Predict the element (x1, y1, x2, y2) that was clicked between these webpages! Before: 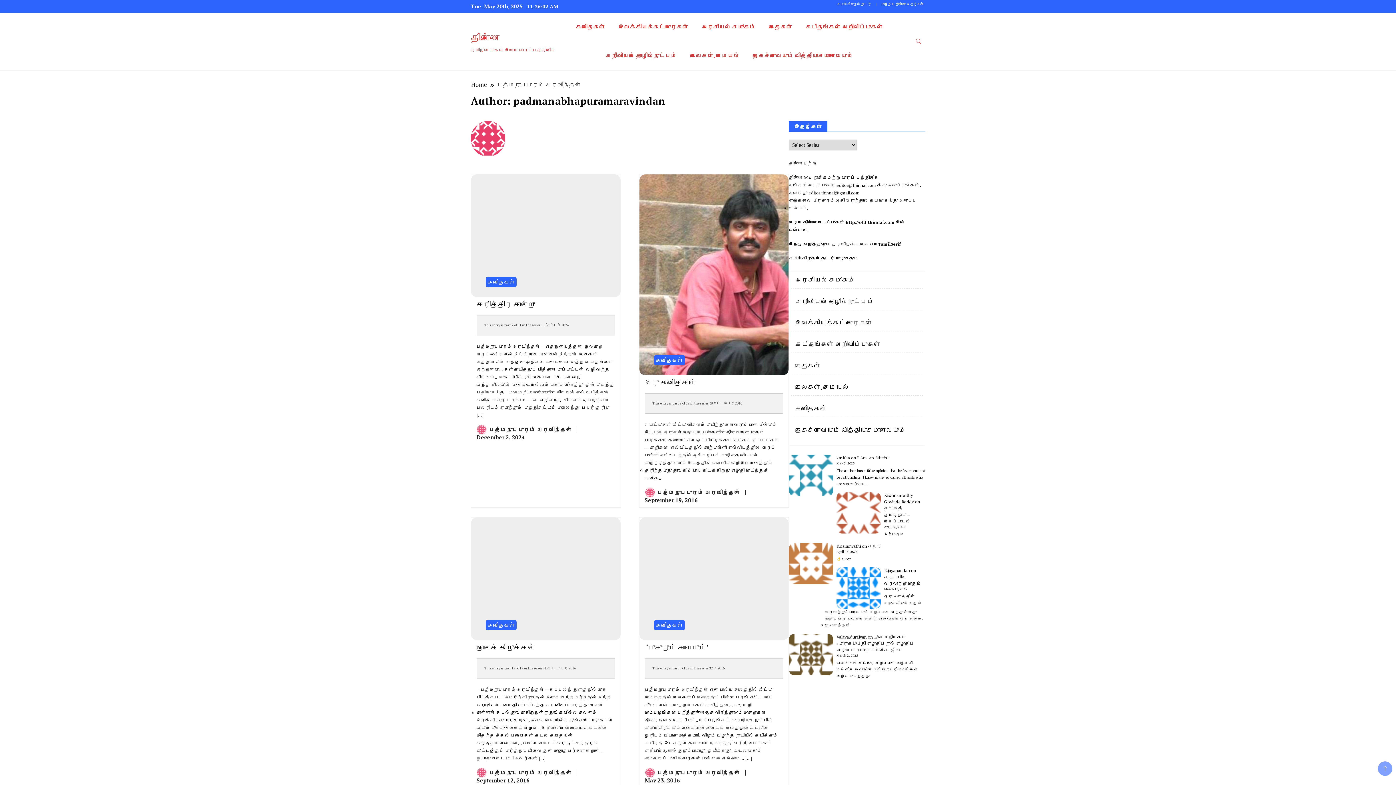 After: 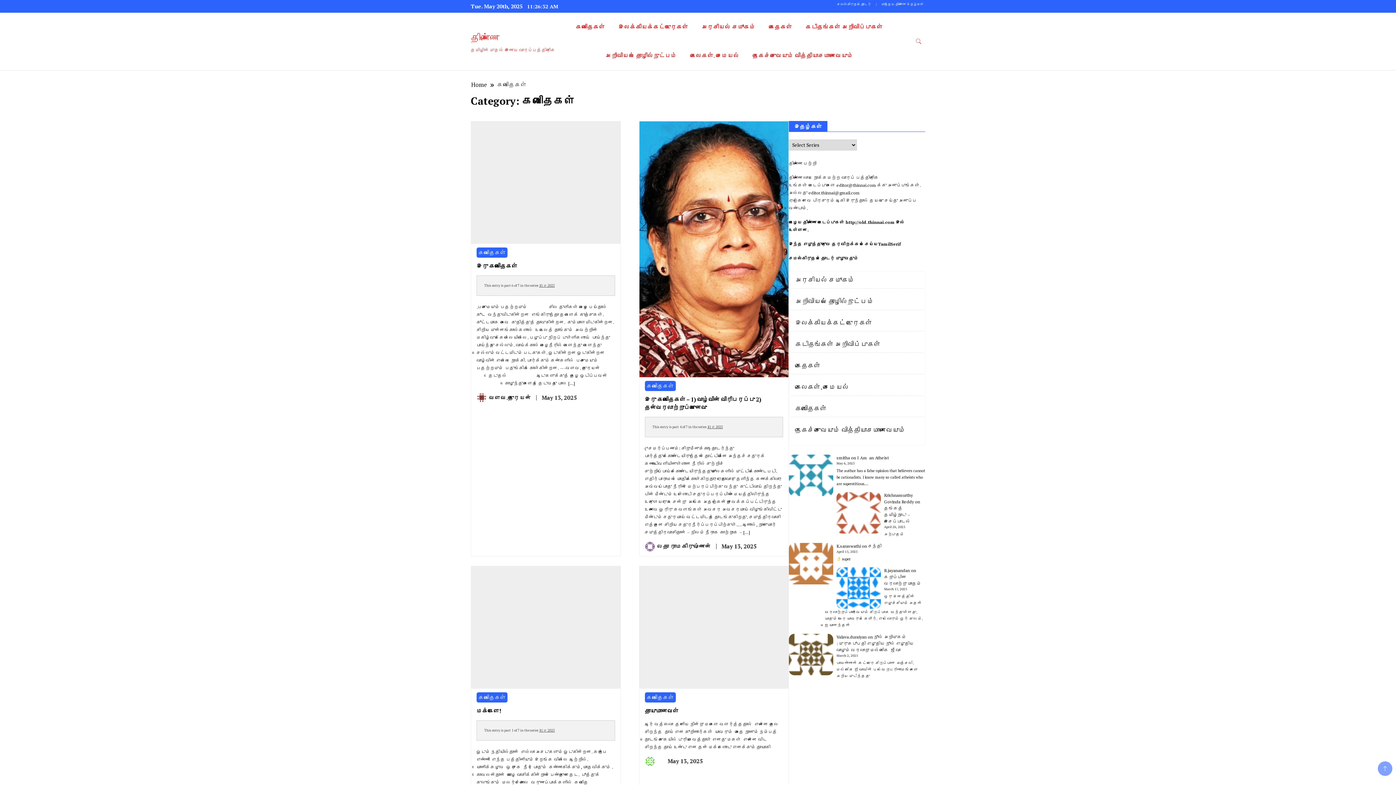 Action: label: கவிதைகள் bbox: (795, 404, 826, 413)